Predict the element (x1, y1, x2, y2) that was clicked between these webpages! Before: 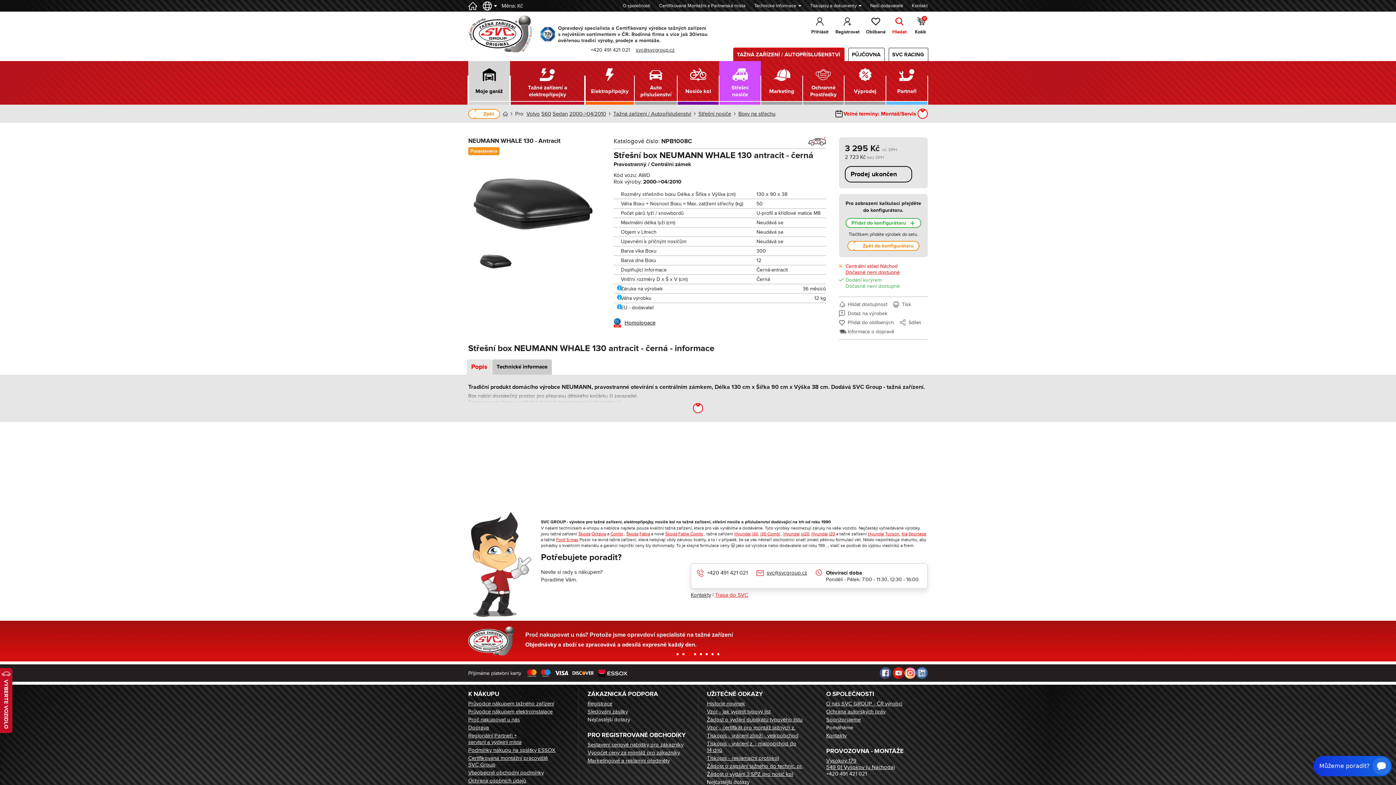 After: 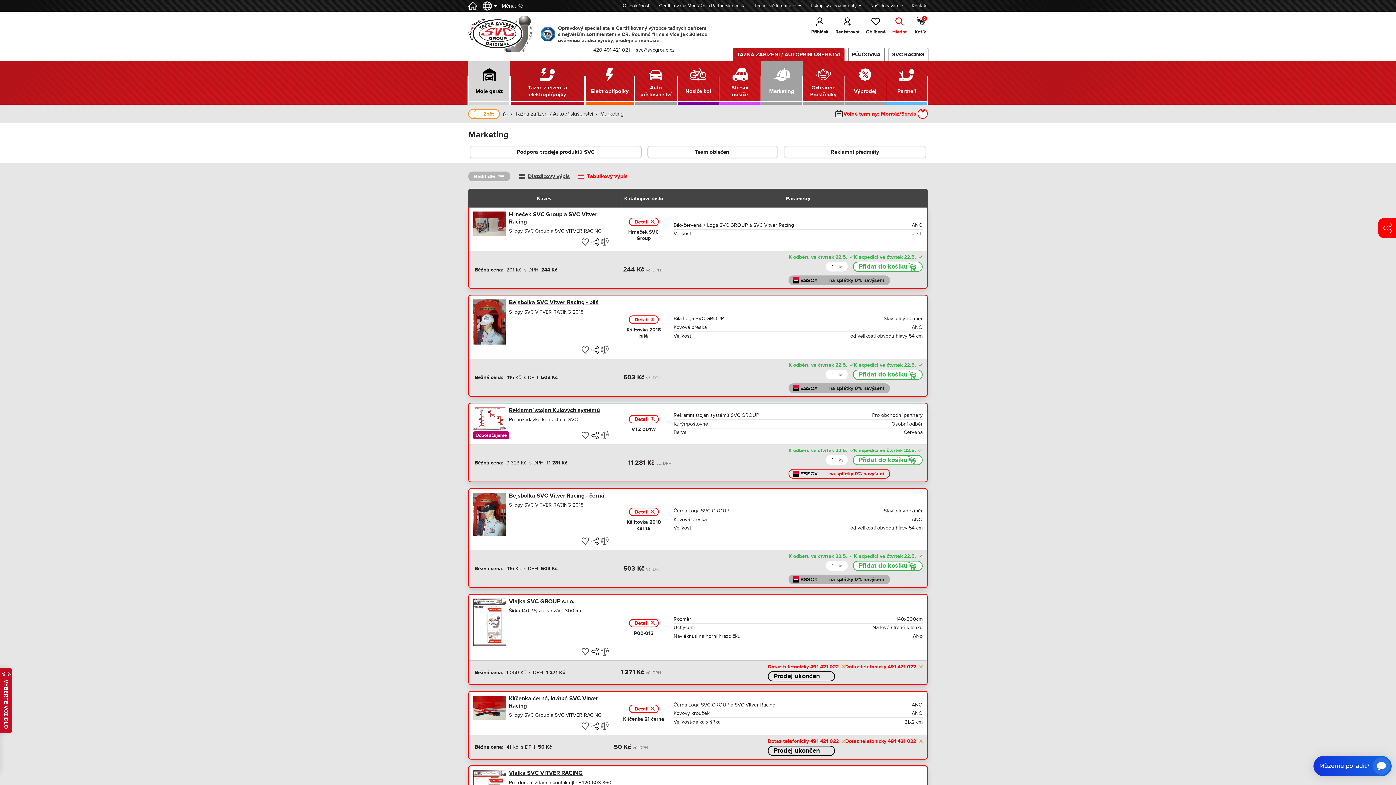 Action: bbox: (761, 61, 802, 104) label: Marketing